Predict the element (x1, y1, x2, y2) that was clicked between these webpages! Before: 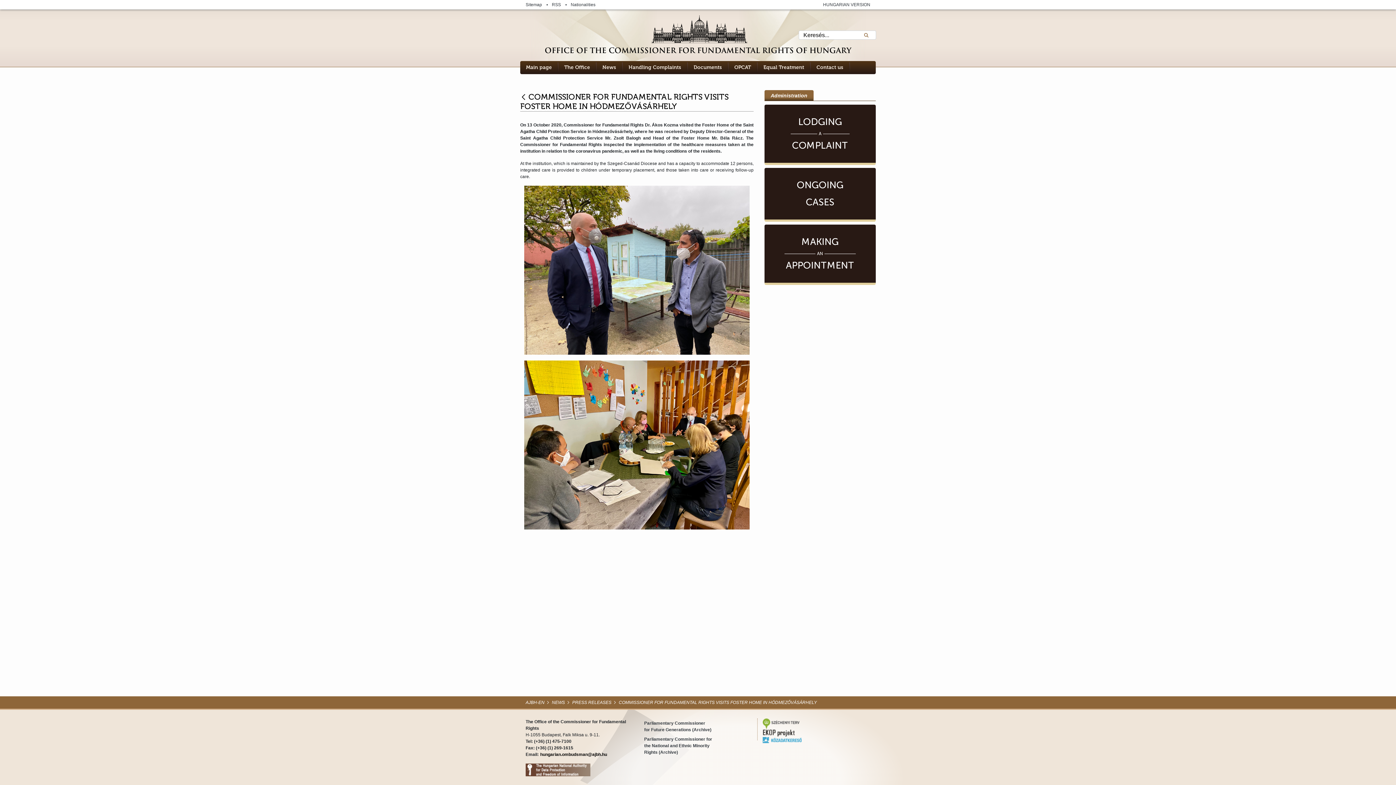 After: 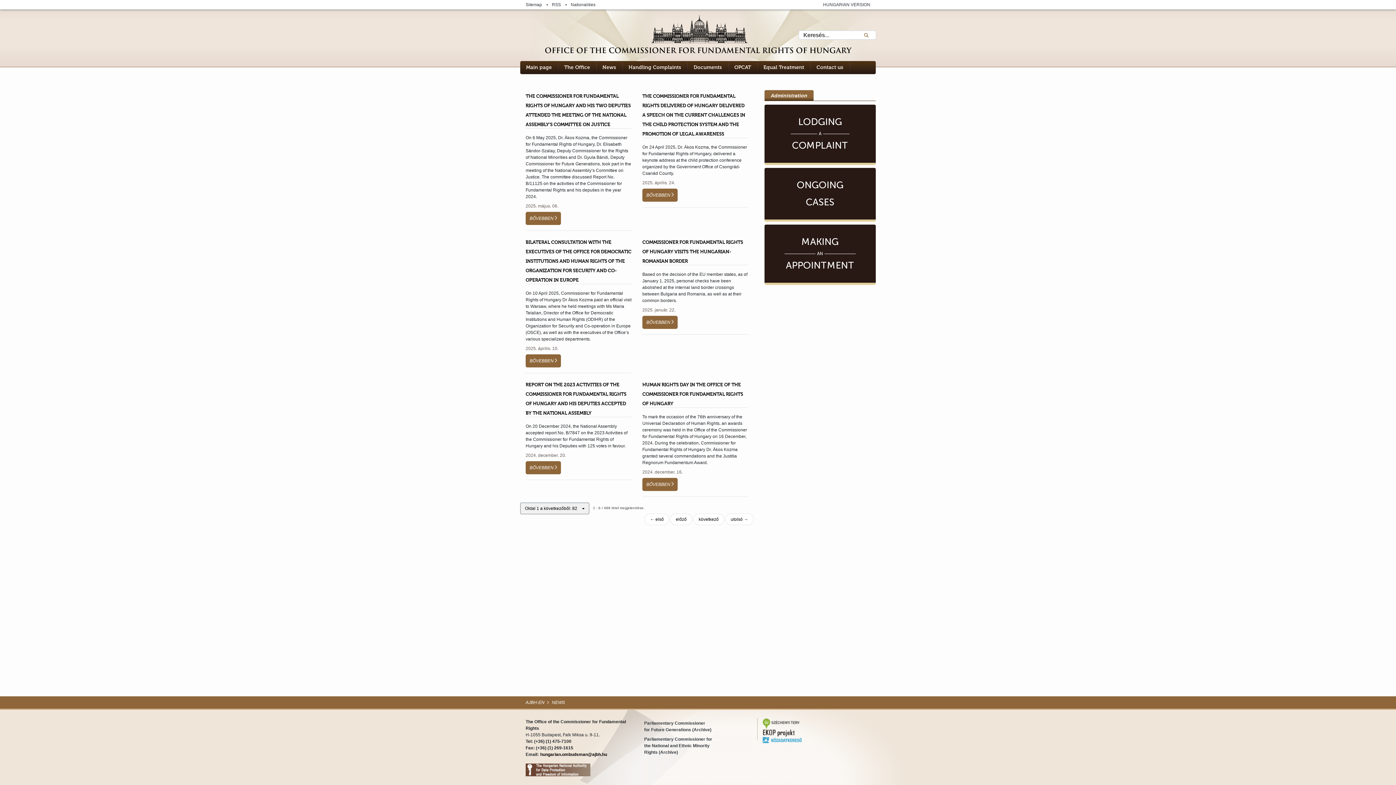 Action: label: News bbox: (602, 64, 616, 70)